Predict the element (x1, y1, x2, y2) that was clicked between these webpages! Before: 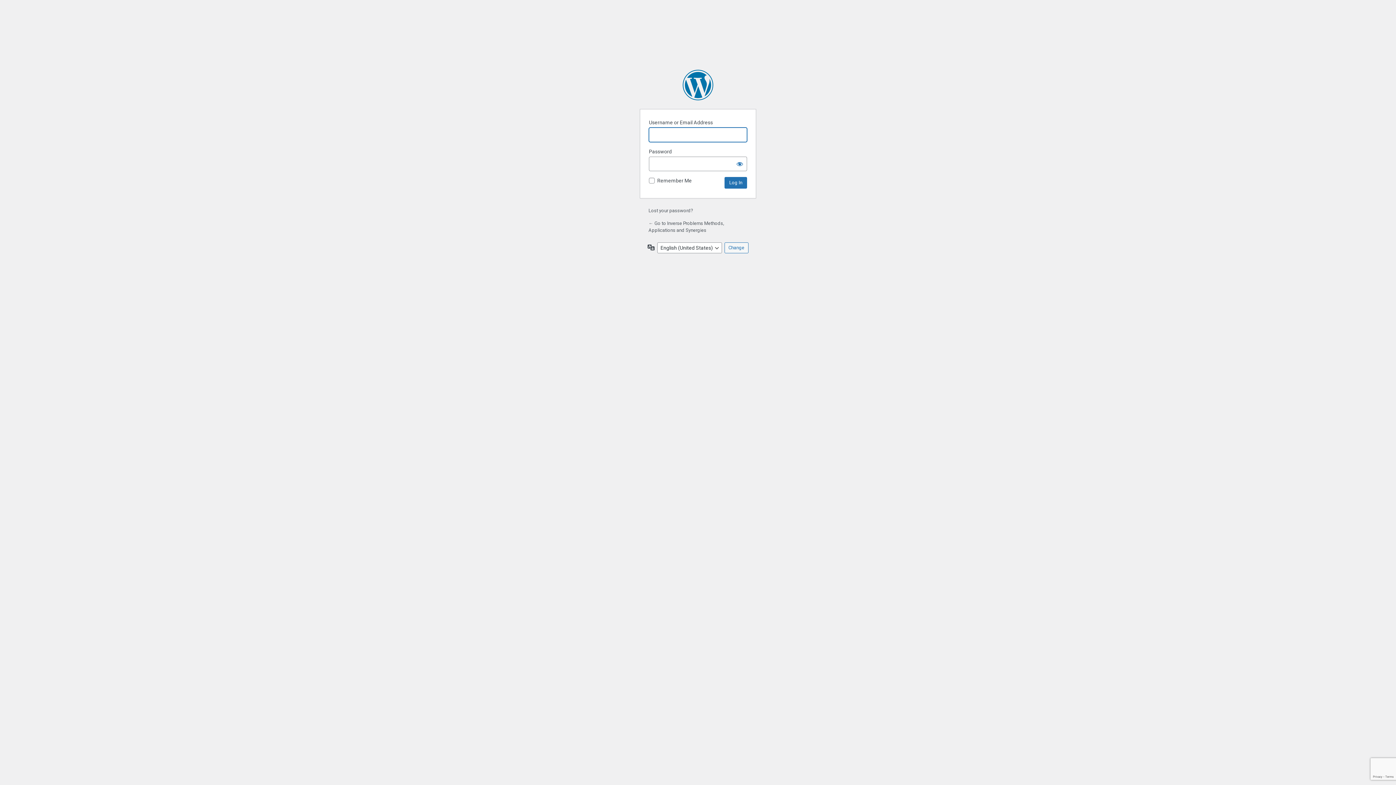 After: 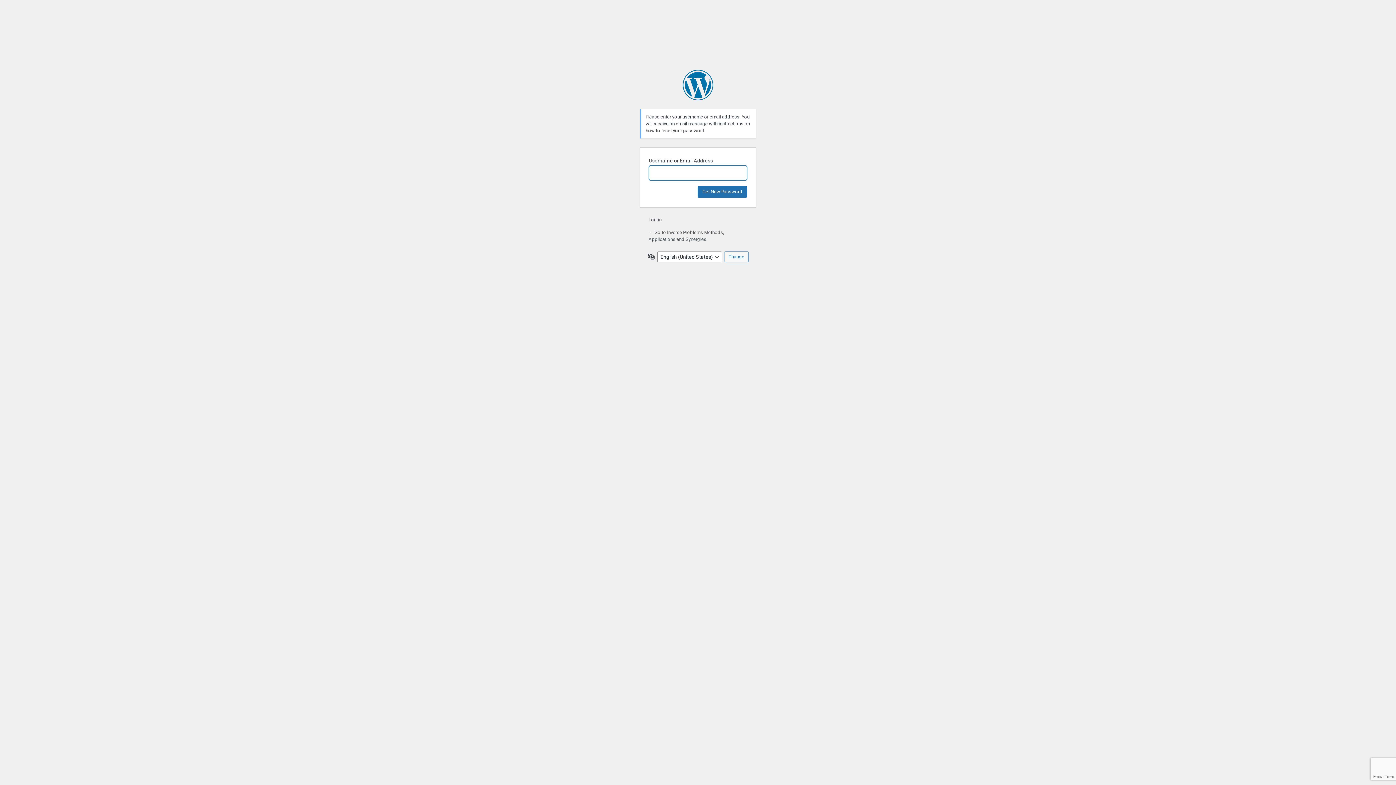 Action: bbox: (648, 208, 693, 213) label: Lost your password?